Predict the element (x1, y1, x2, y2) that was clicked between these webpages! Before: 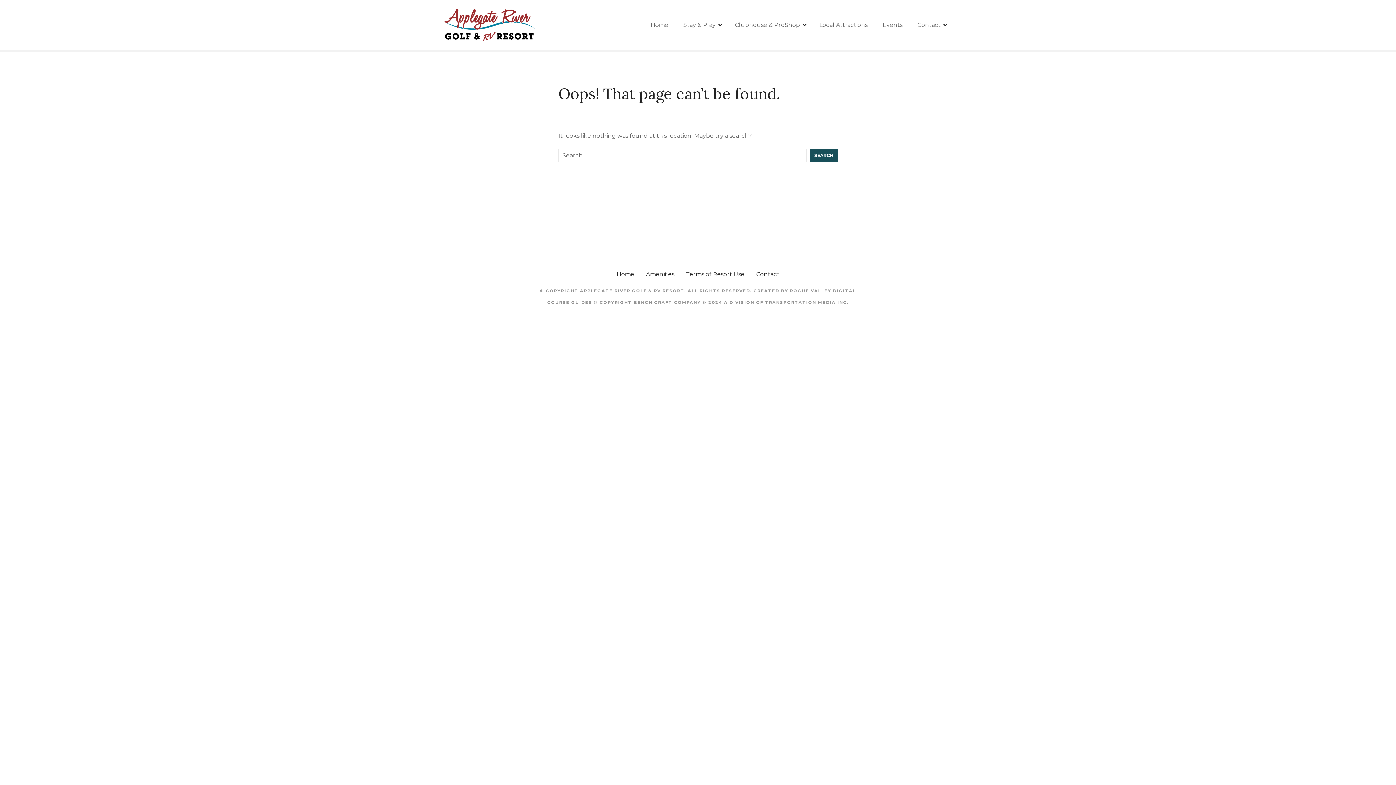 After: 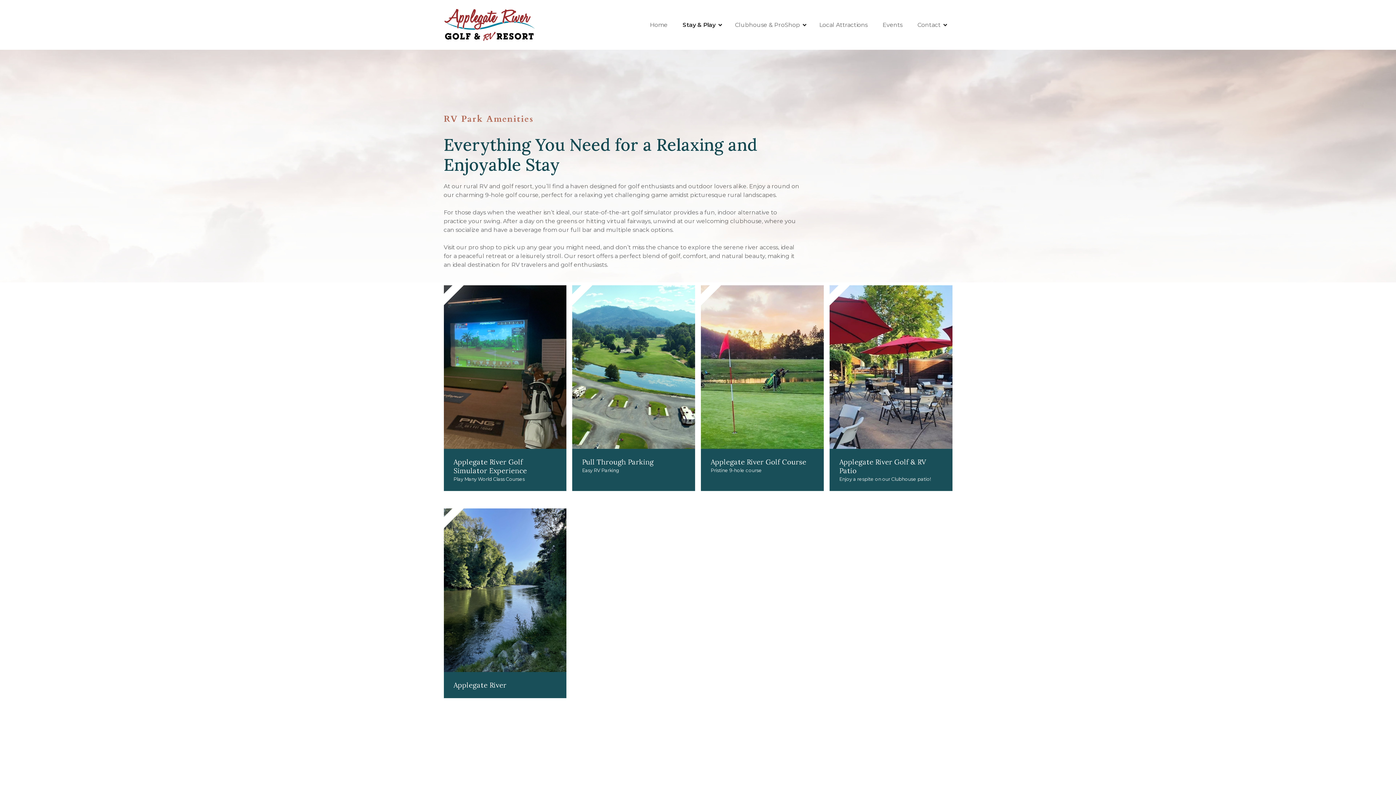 Action: label: Amenities bbox: (646, 270, 674, 277)